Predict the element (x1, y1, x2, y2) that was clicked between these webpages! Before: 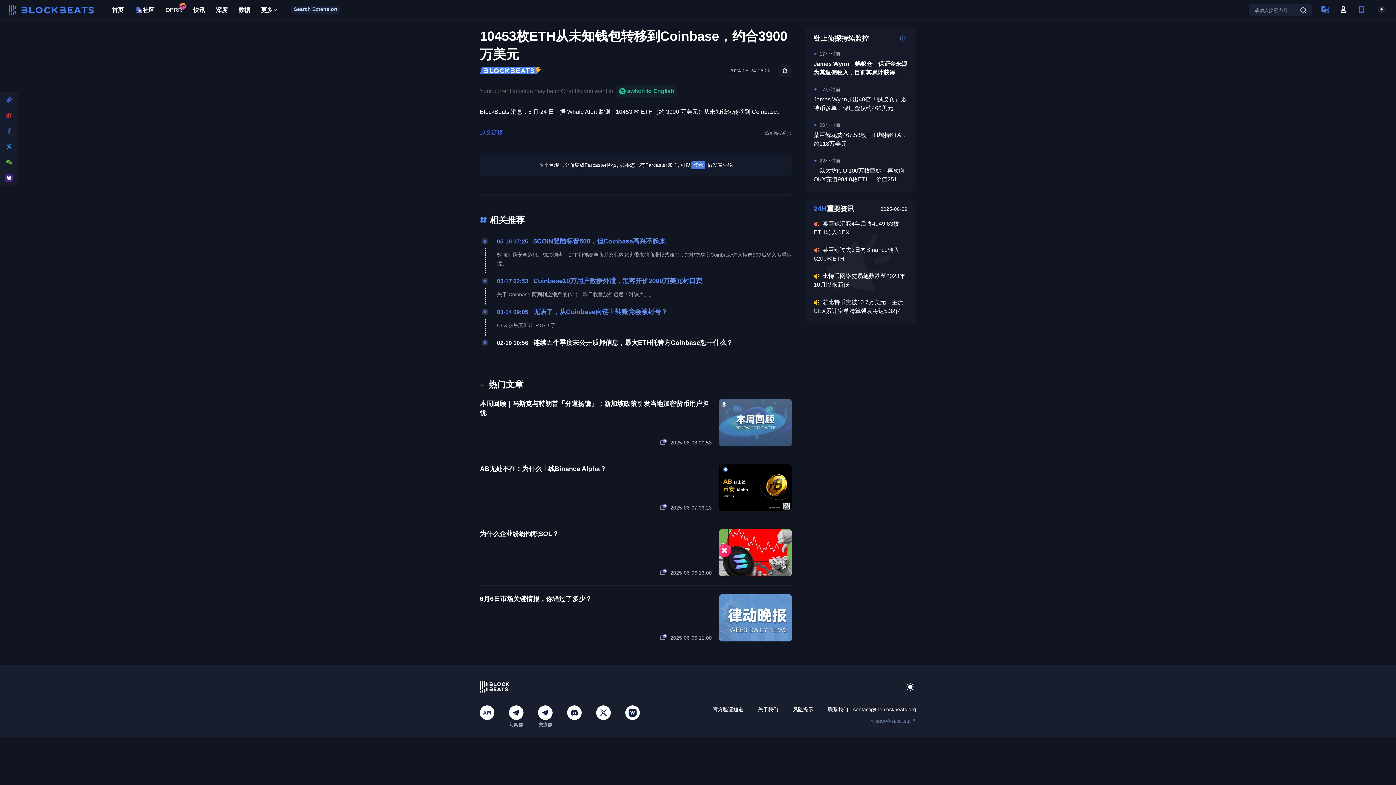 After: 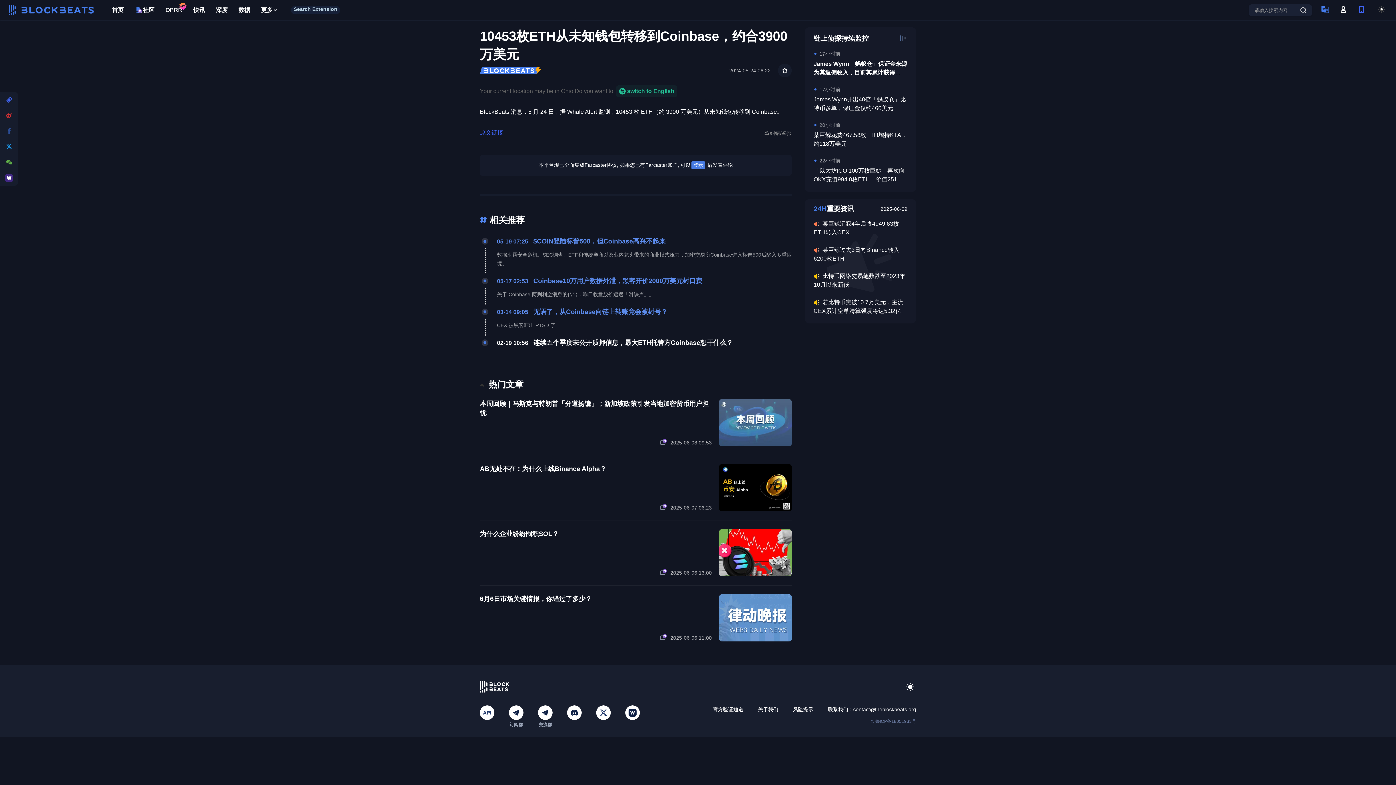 Action: bbox: (2, 124, 16, 138)